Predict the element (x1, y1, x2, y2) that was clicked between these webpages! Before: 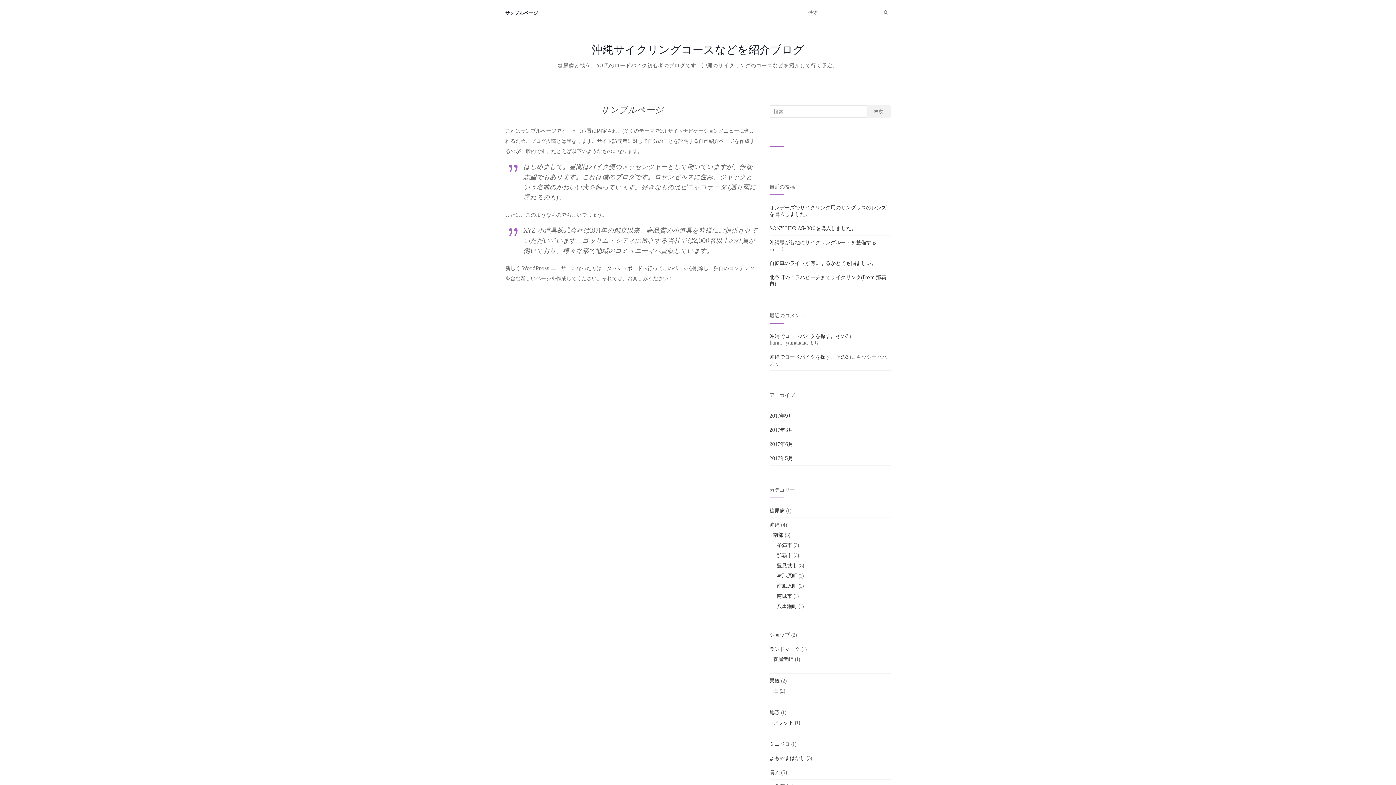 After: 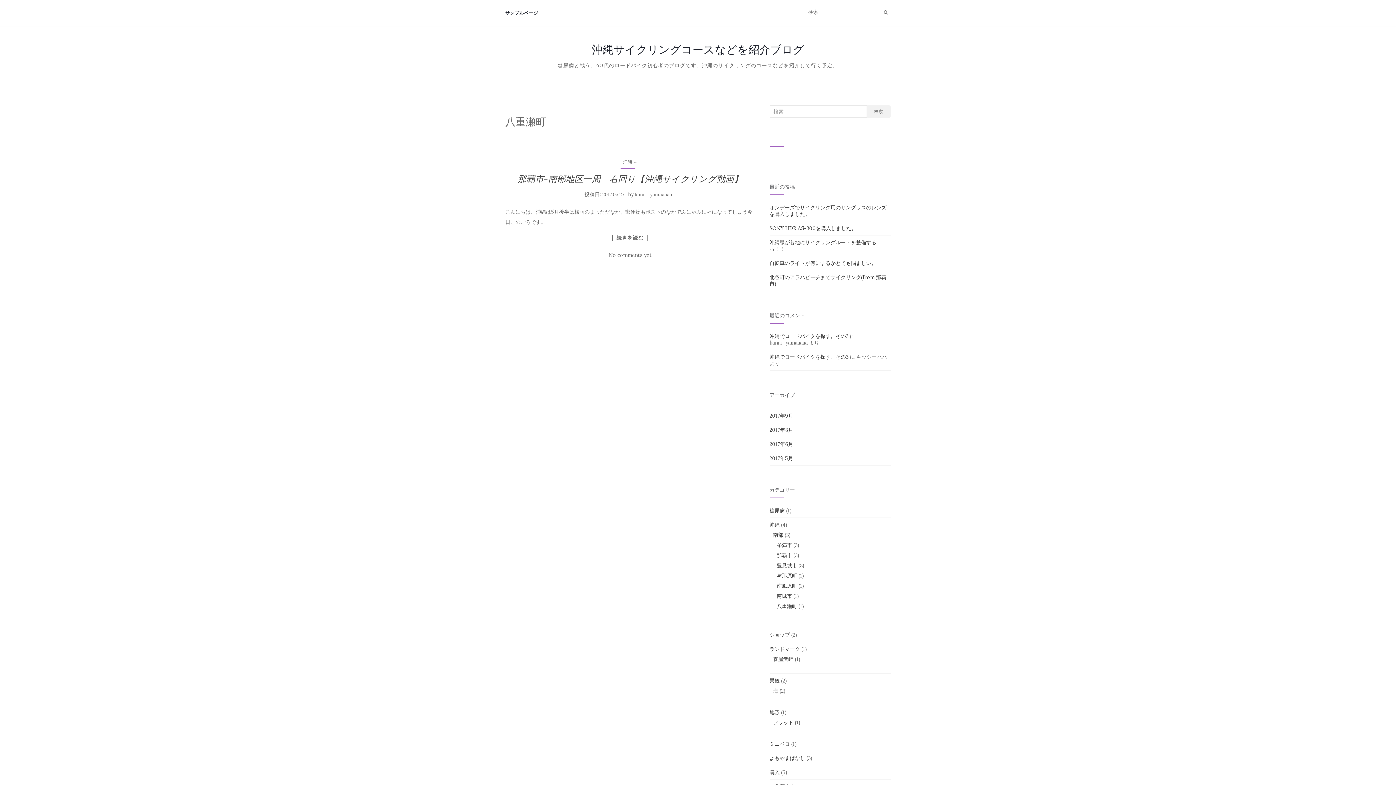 Action: bbox: (776, 603, 797, 609) label: 八重瀬町